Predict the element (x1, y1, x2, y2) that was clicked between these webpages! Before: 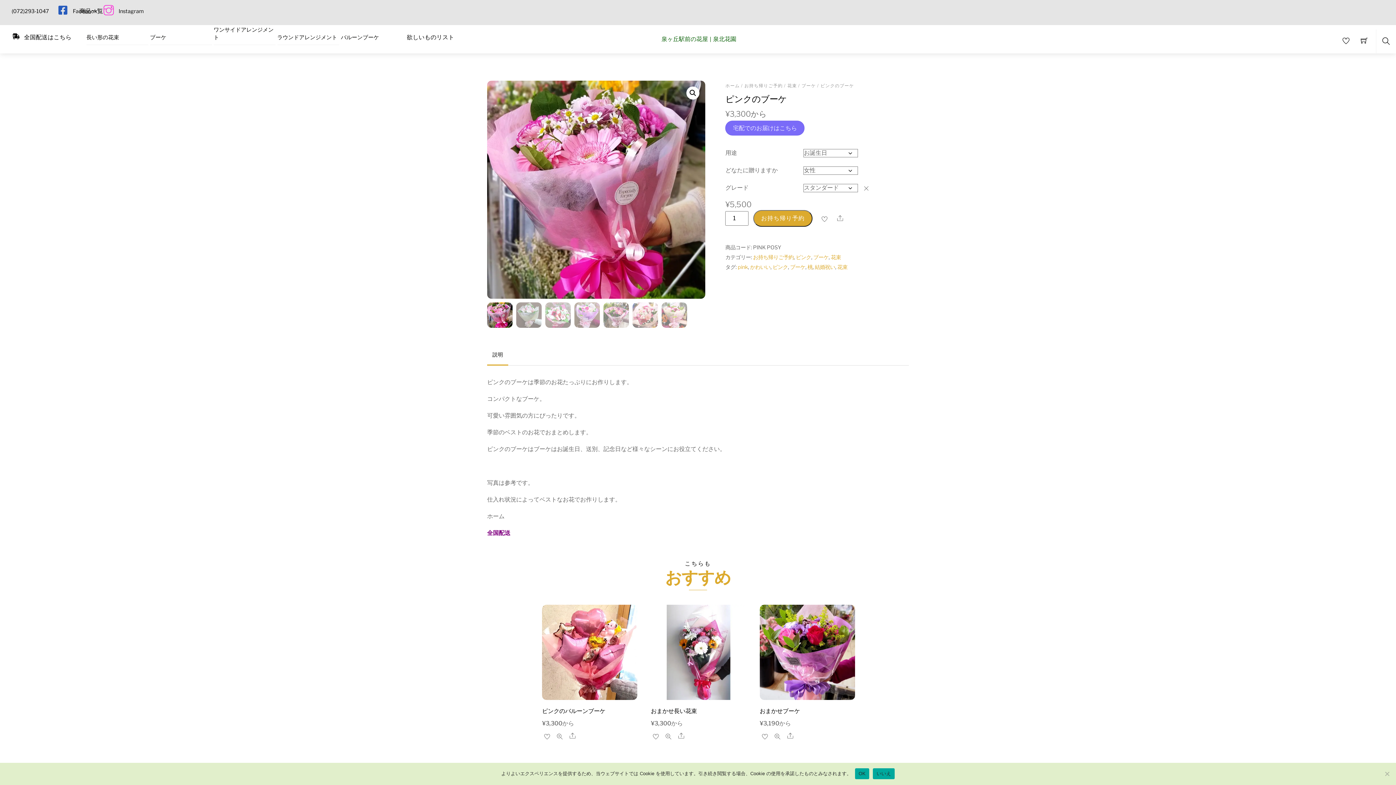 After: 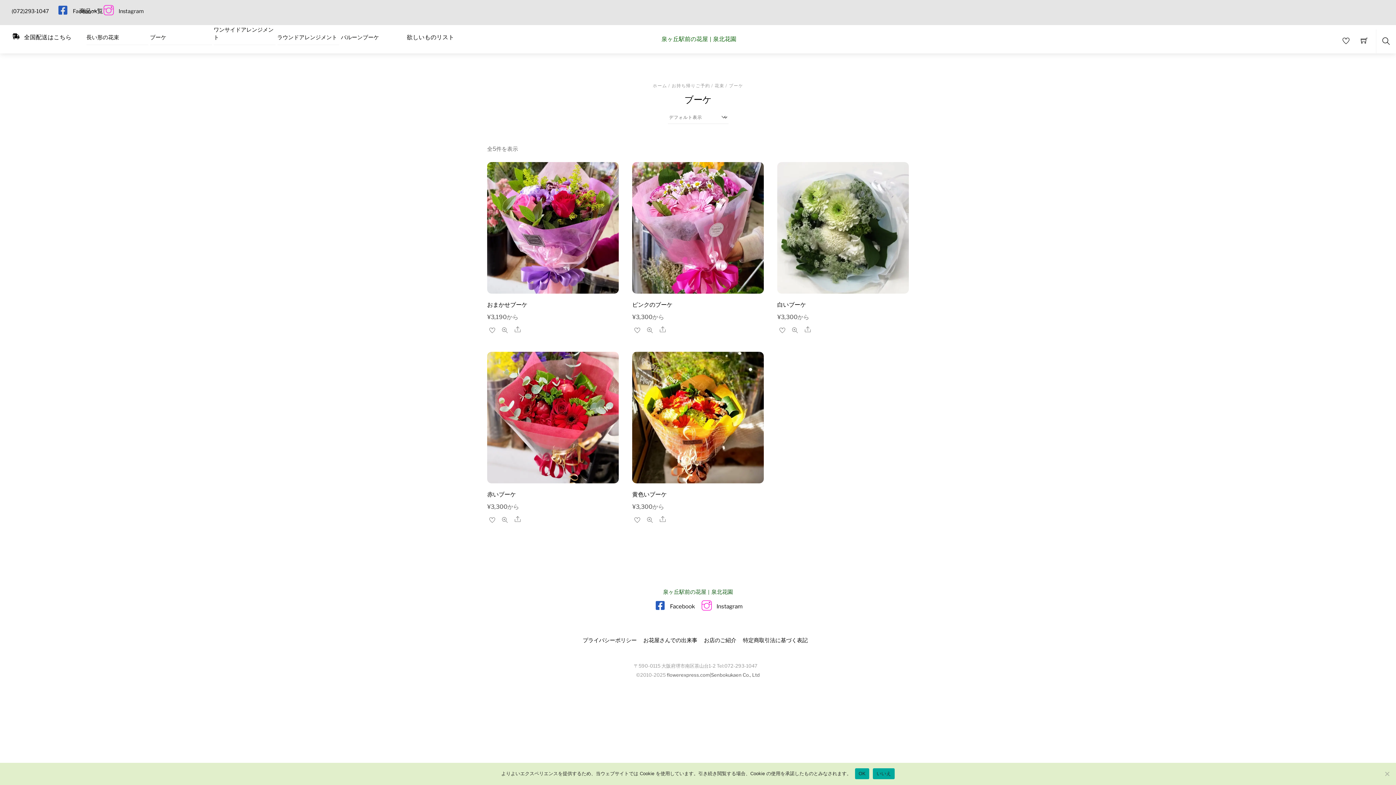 Action: bbox: (801, 82, 816, 88) label: ブーケ